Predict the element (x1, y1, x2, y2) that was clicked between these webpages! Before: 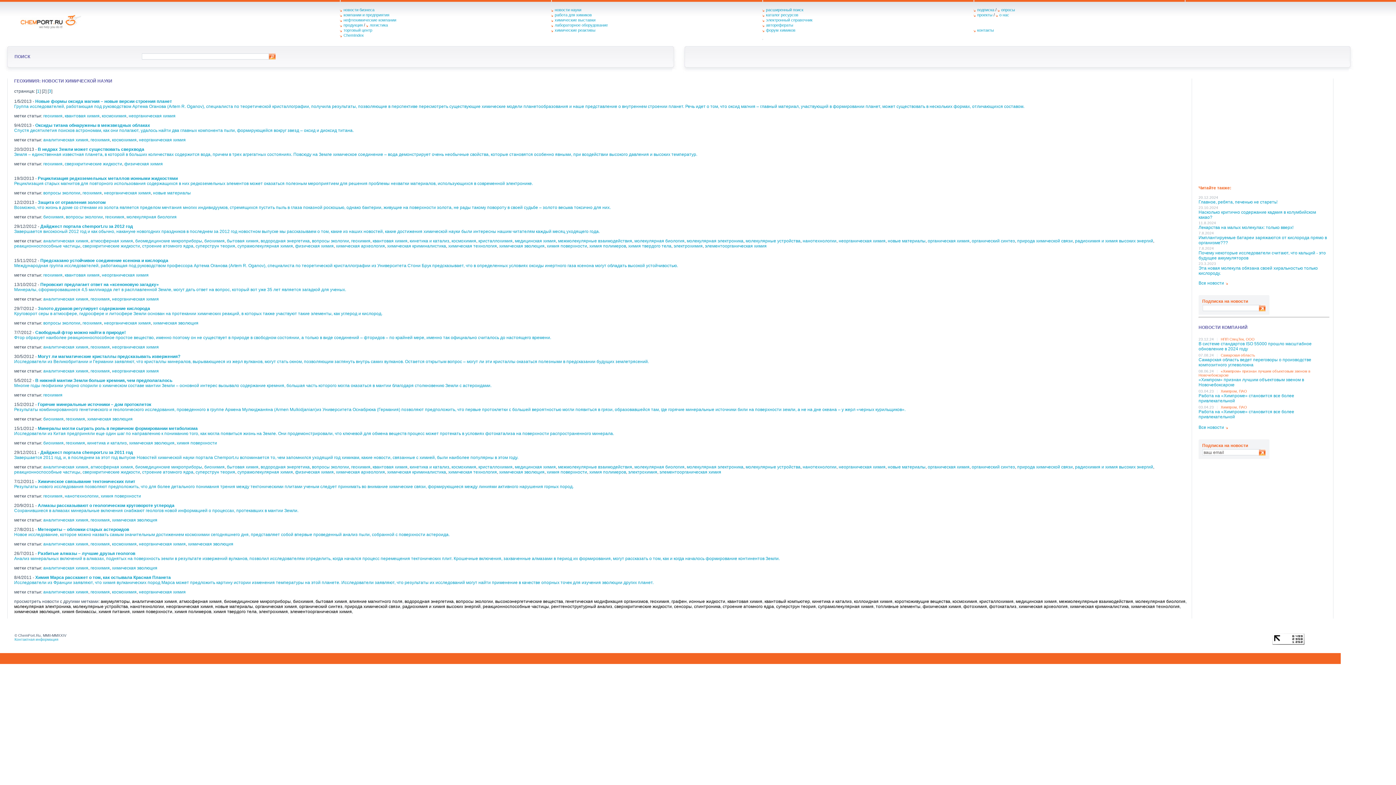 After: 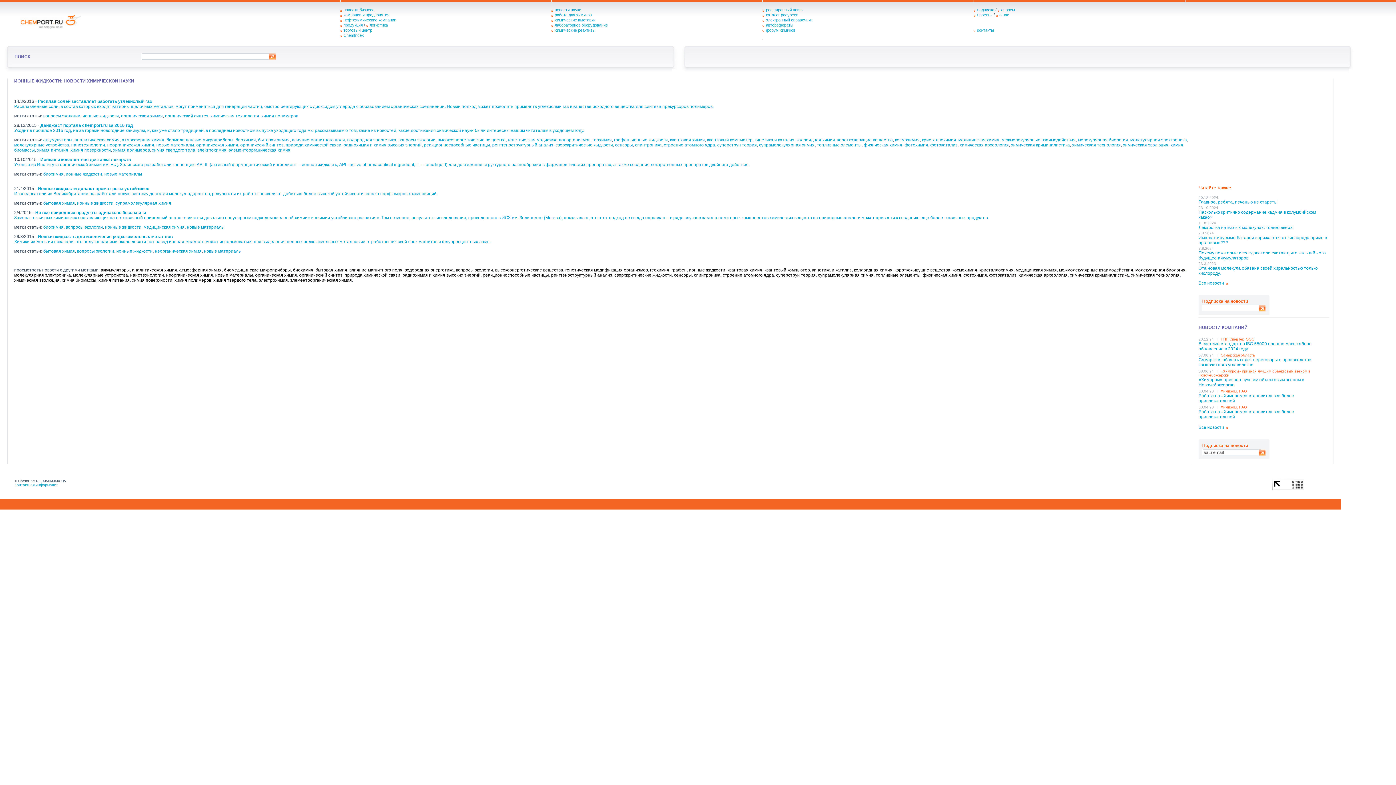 Action: label: ионные жидкости bbox: (689, 599, 725, 604)